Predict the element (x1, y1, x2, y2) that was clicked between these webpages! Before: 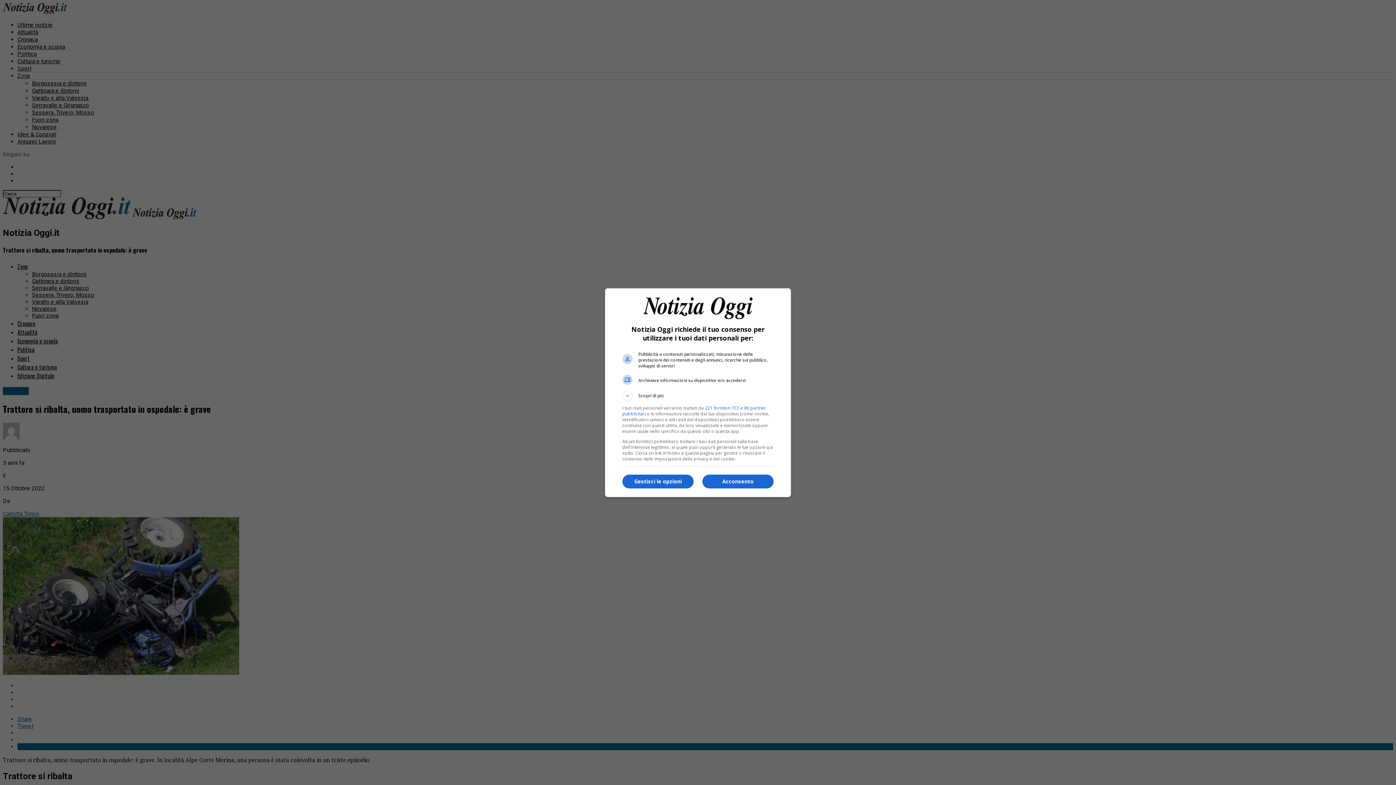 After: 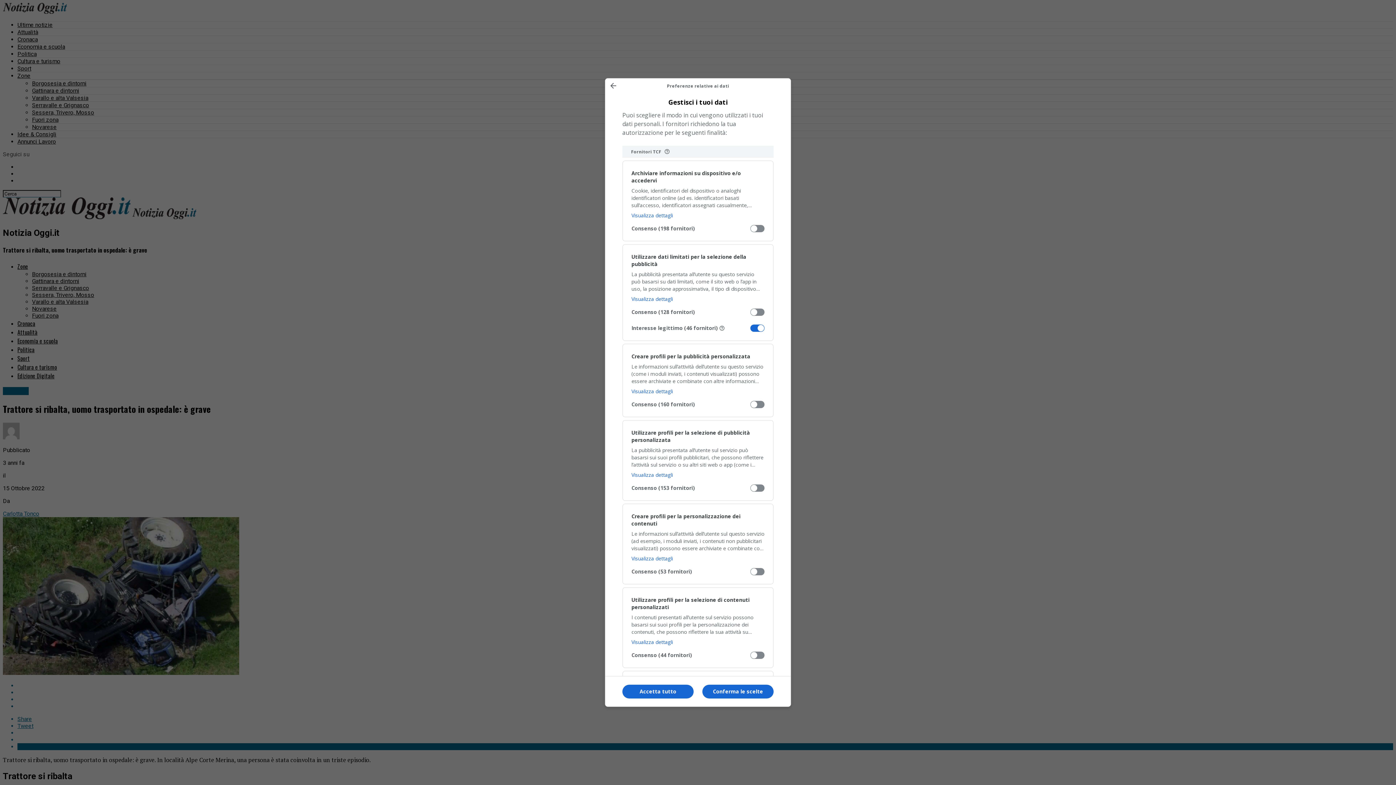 Action: label: Gestisci le opzioni bbox: (622, 474, 693, 488)